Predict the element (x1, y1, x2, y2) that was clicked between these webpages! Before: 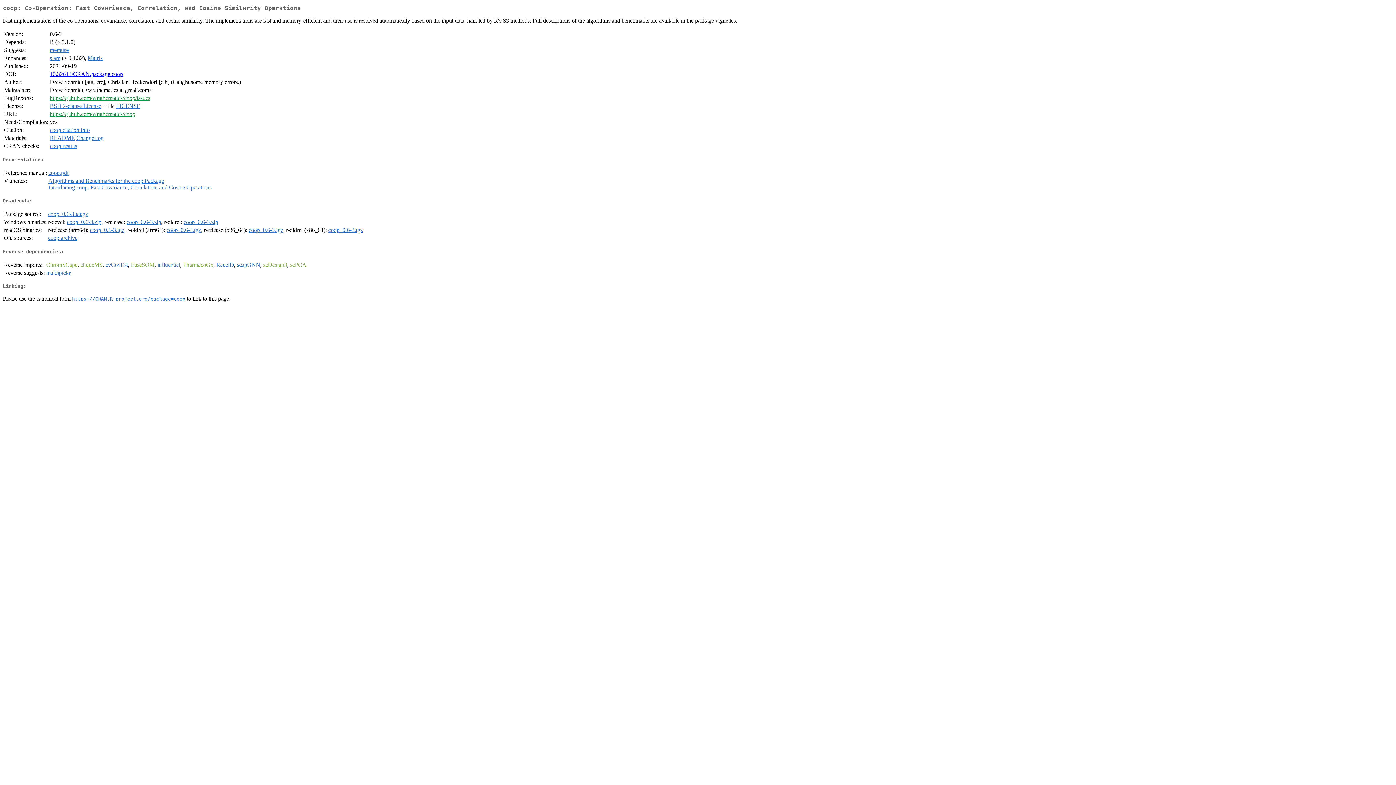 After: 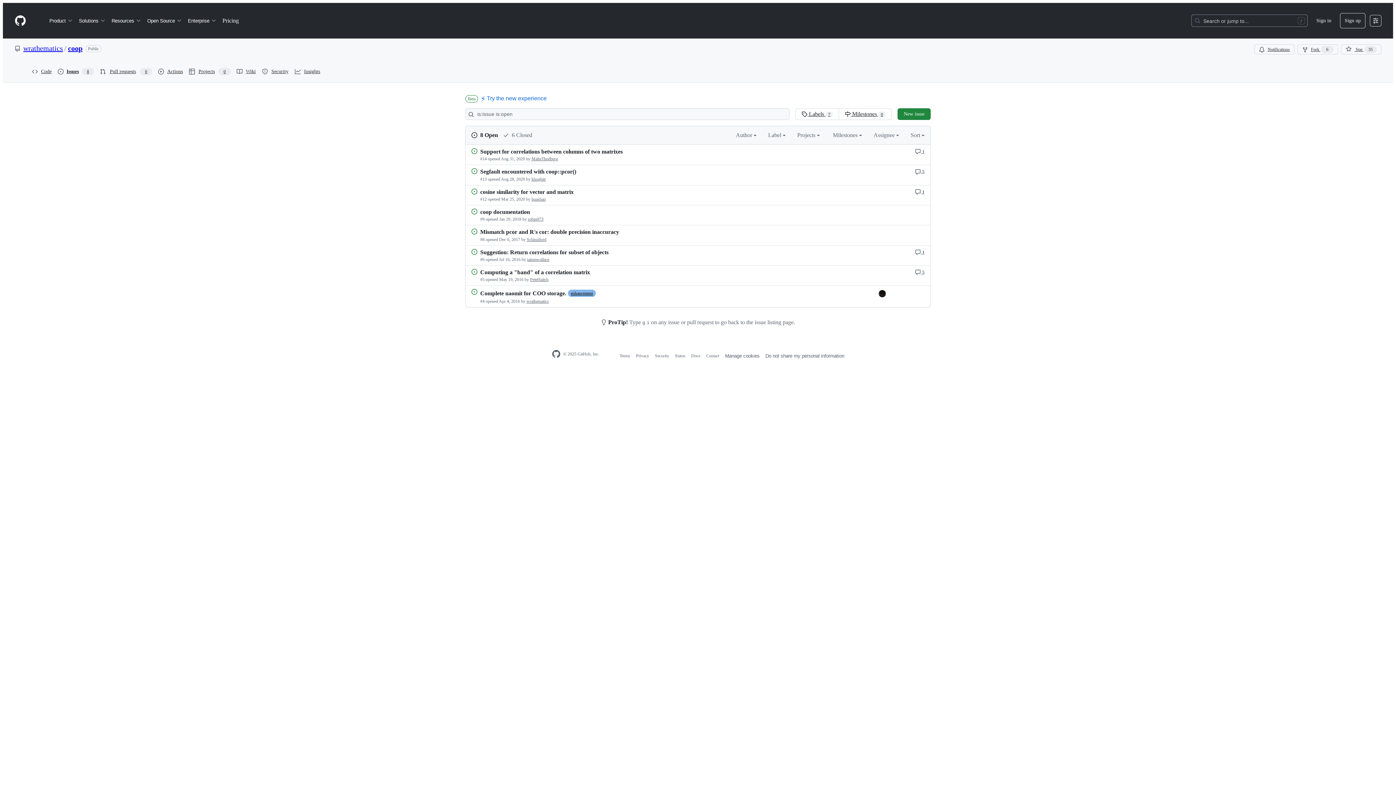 Action: bbox: (49, 95, 150, 101) label: https://github.com/wrathematics/coop/issues